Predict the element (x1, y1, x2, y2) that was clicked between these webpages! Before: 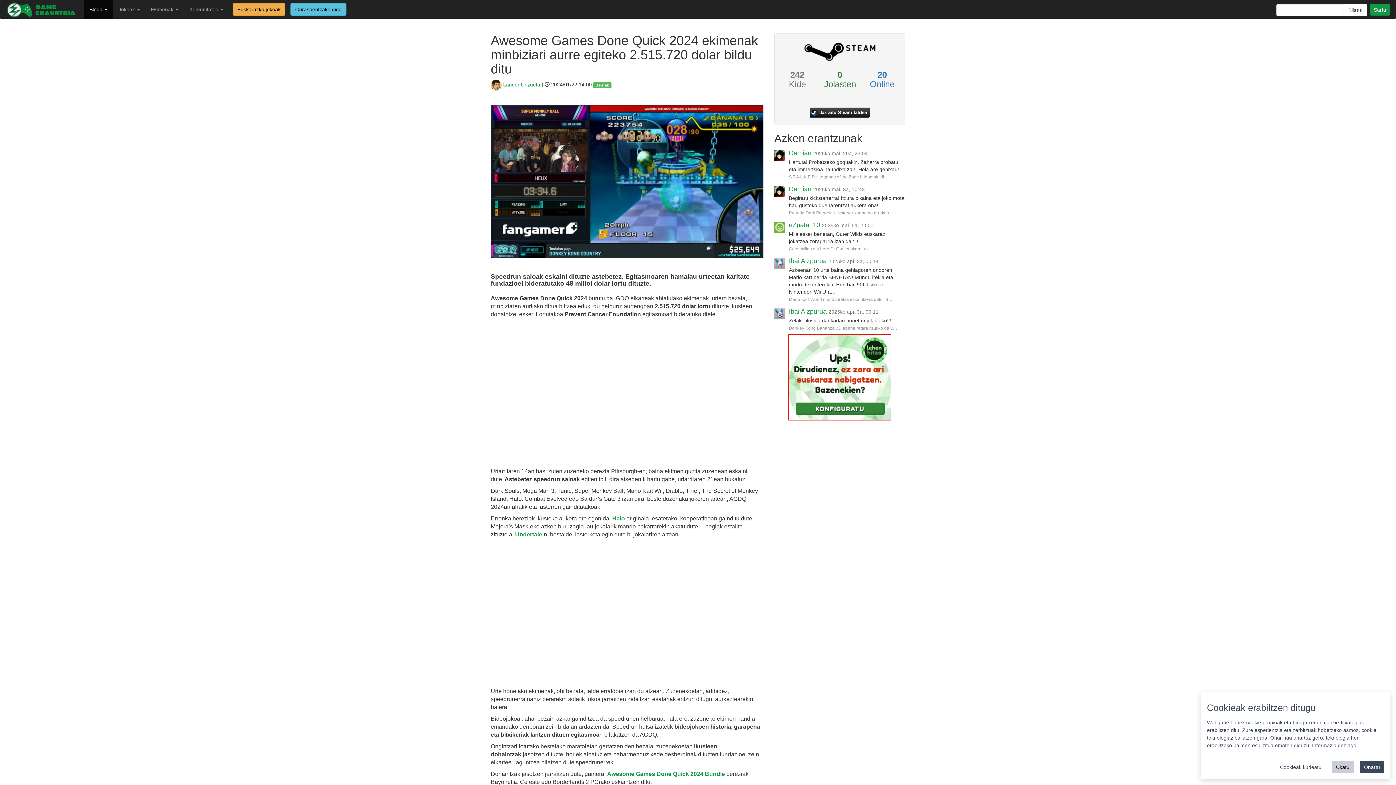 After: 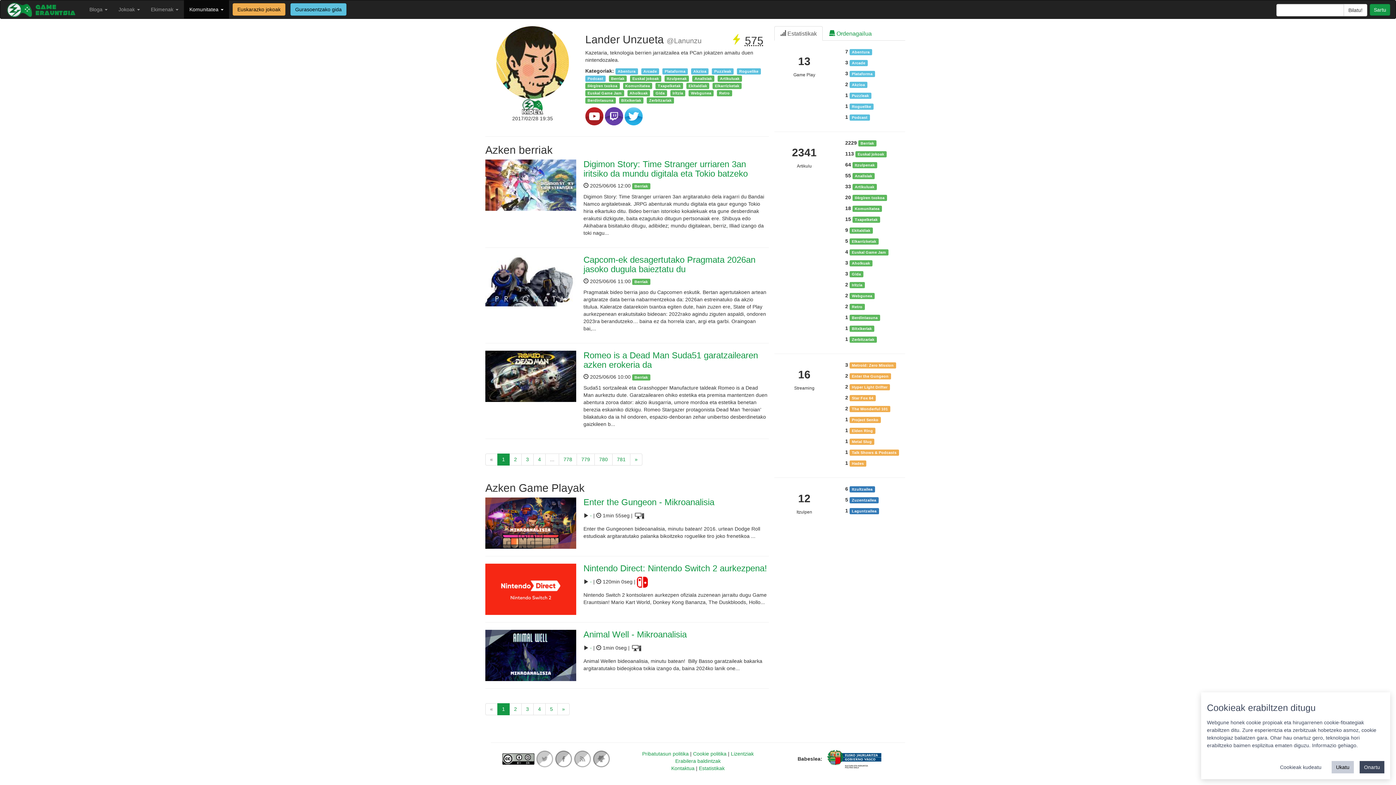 Action: label:  Lander Unzueta bbox: (490, 81, 540, 87)